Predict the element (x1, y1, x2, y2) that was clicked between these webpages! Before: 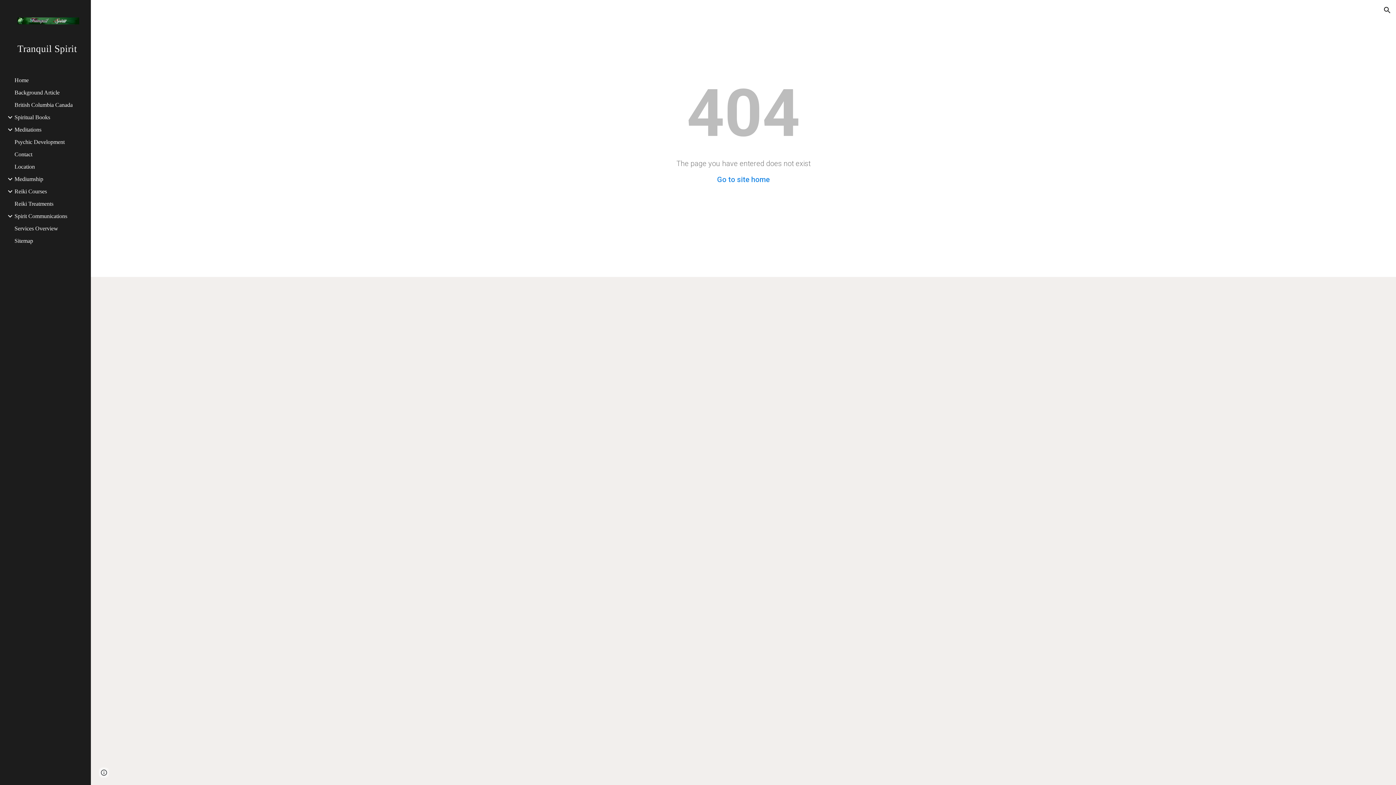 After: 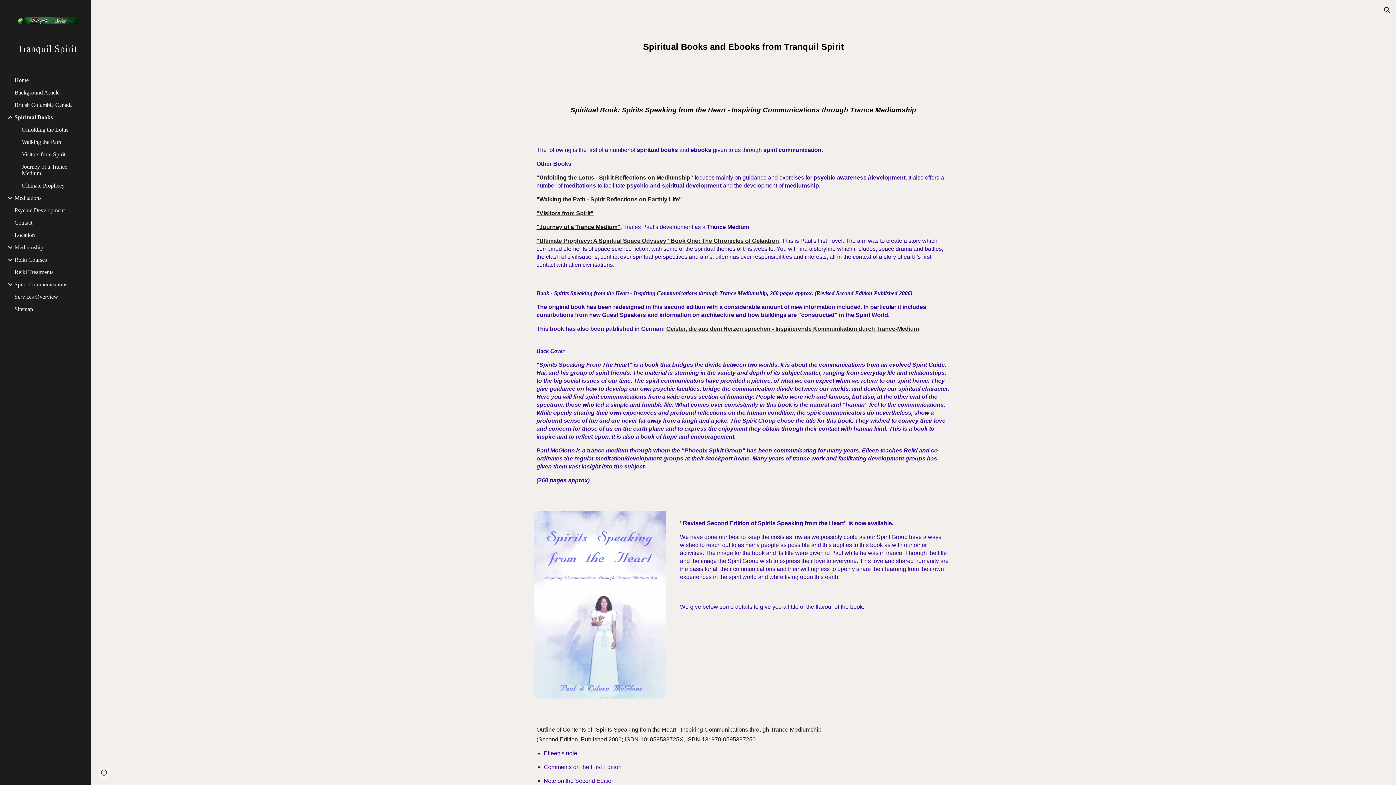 Action: bbox: (13, 114, 86, 120) label: Spiritual Books